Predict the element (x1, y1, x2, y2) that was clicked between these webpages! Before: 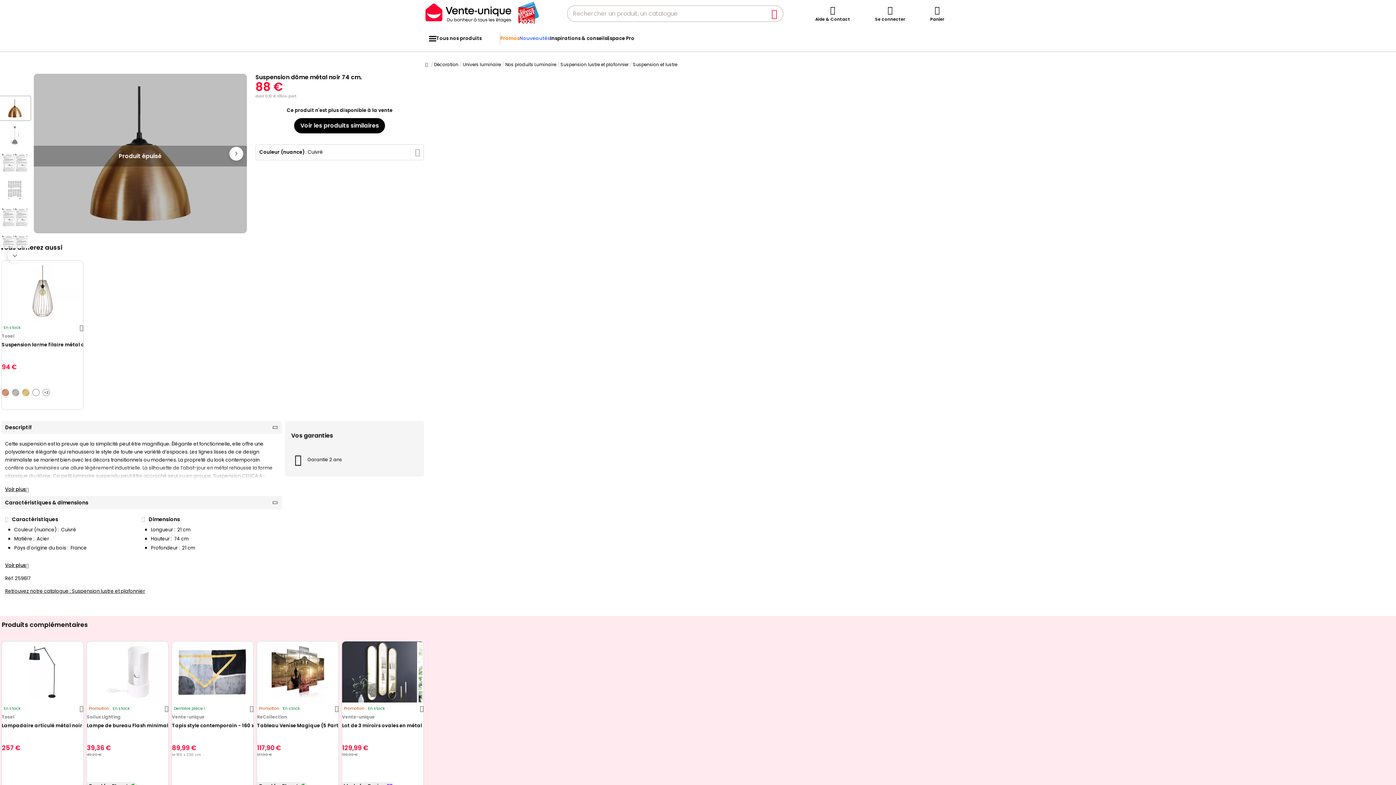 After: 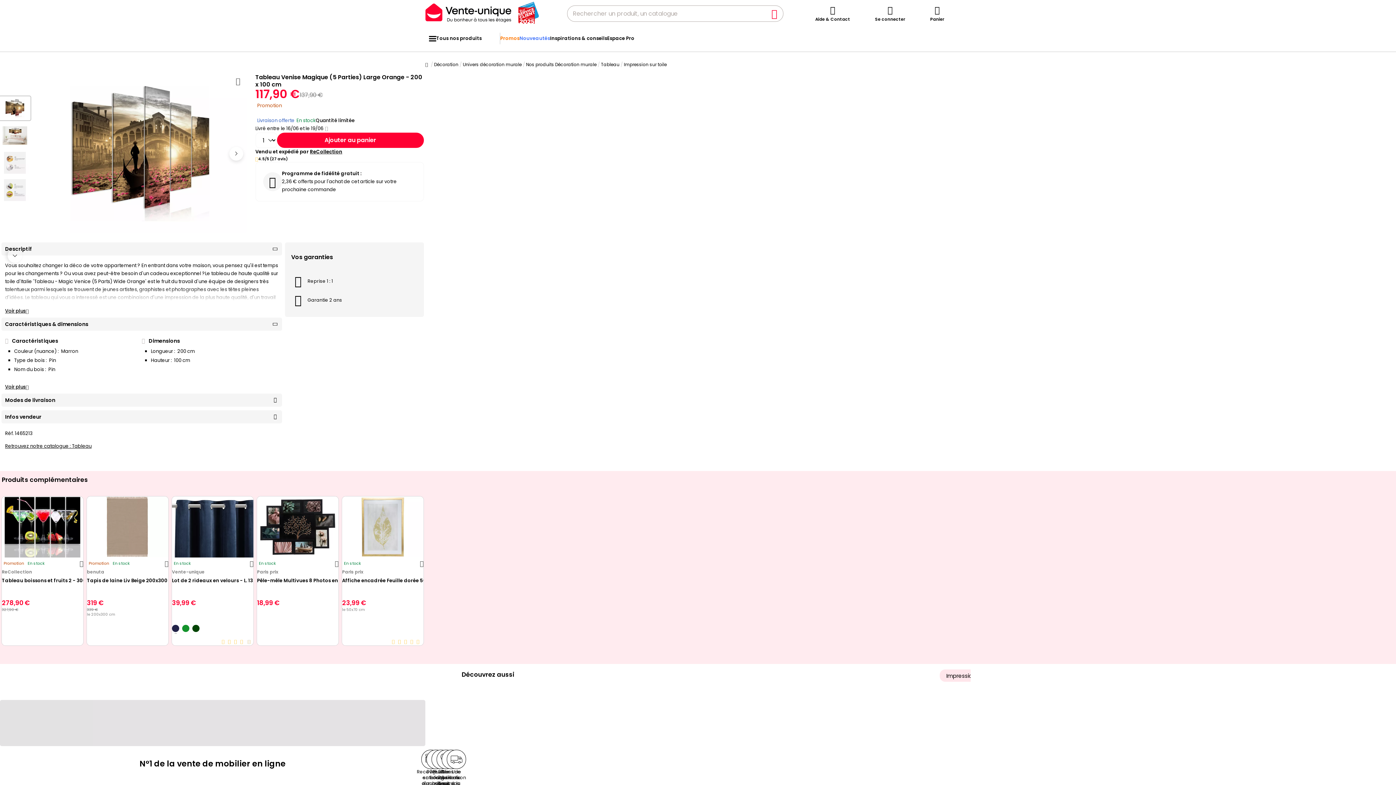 Action: label: Tableau Venise Magique (5 Parties) Large Orange - 200 x 100 cm bbox: (257, 723, 338, 741)